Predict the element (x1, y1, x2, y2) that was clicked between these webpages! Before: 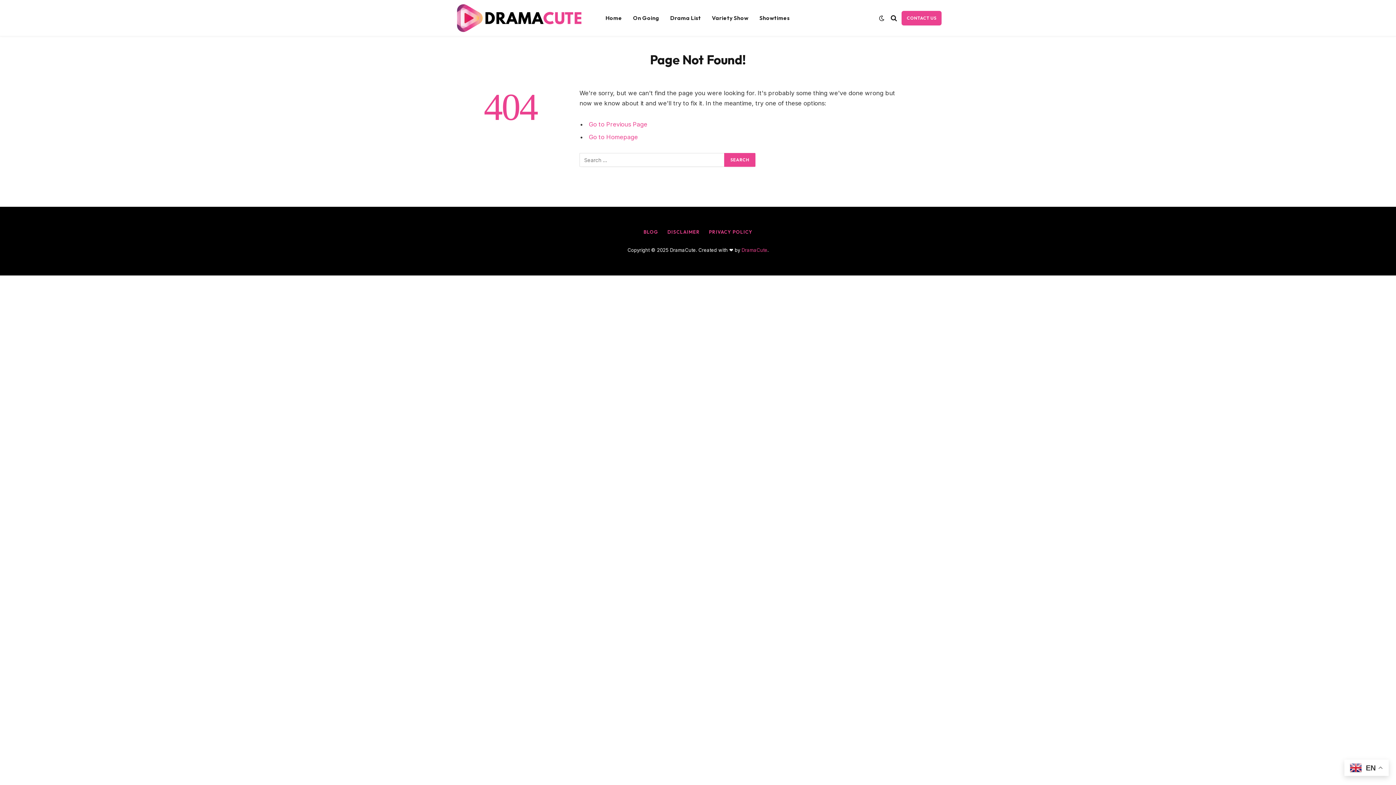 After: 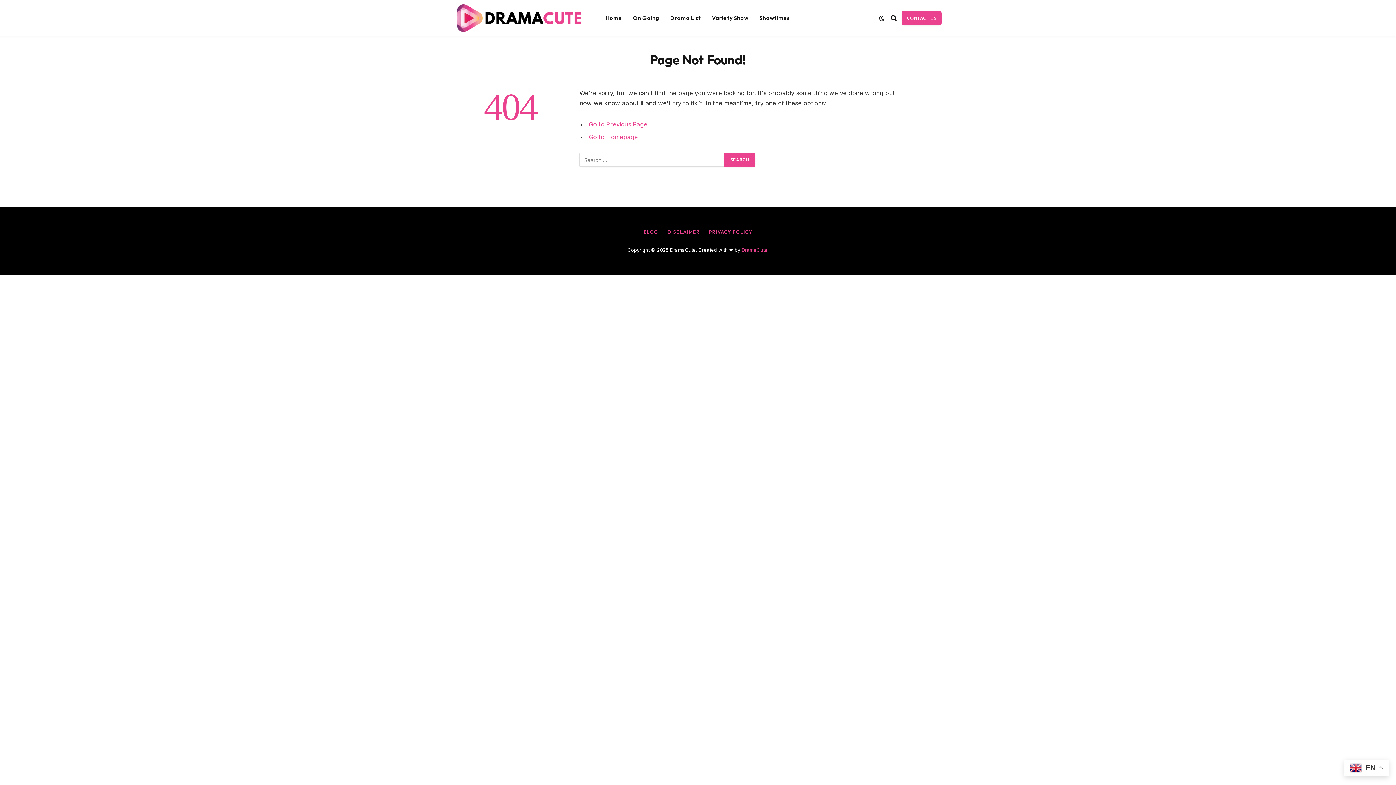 Action: label: CONTACT US bbox: (901, 10, 941, 25)